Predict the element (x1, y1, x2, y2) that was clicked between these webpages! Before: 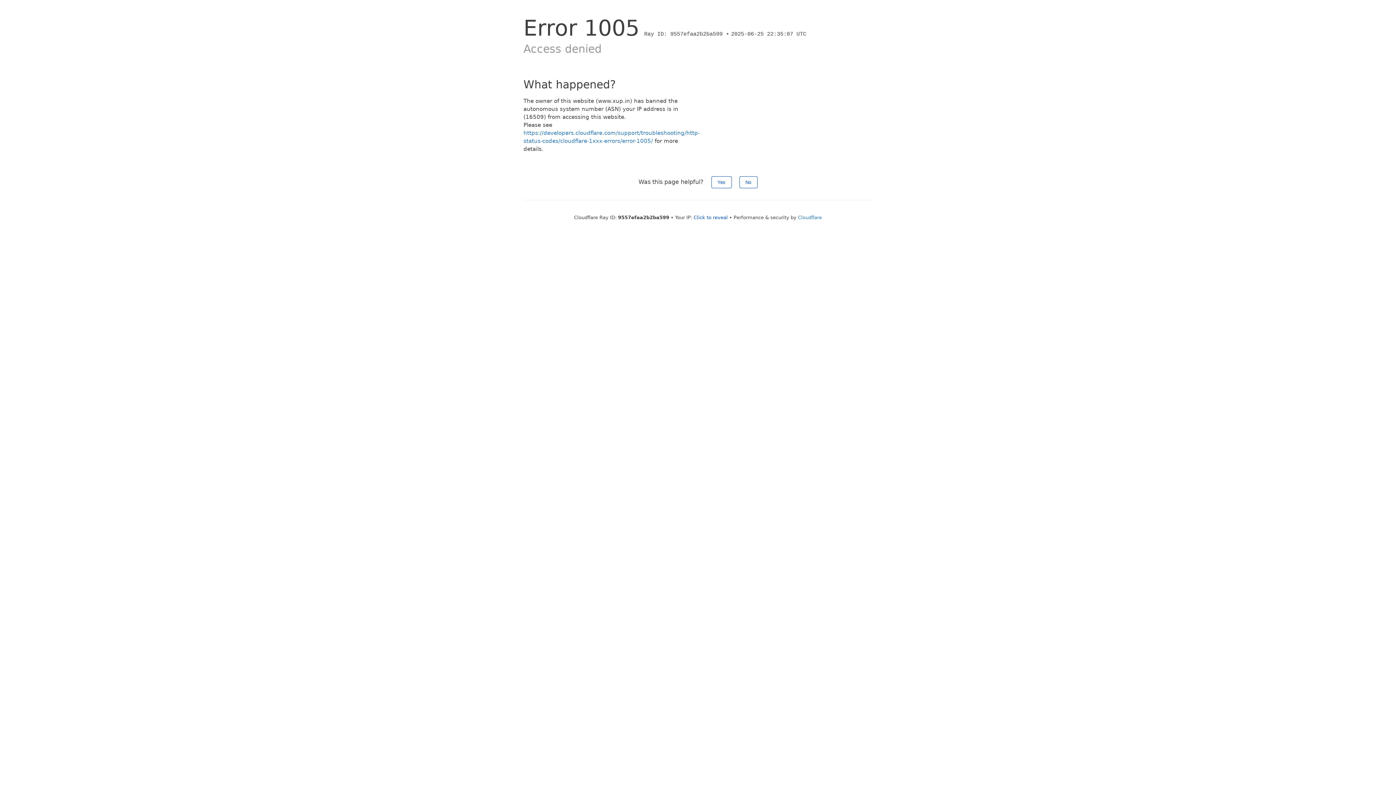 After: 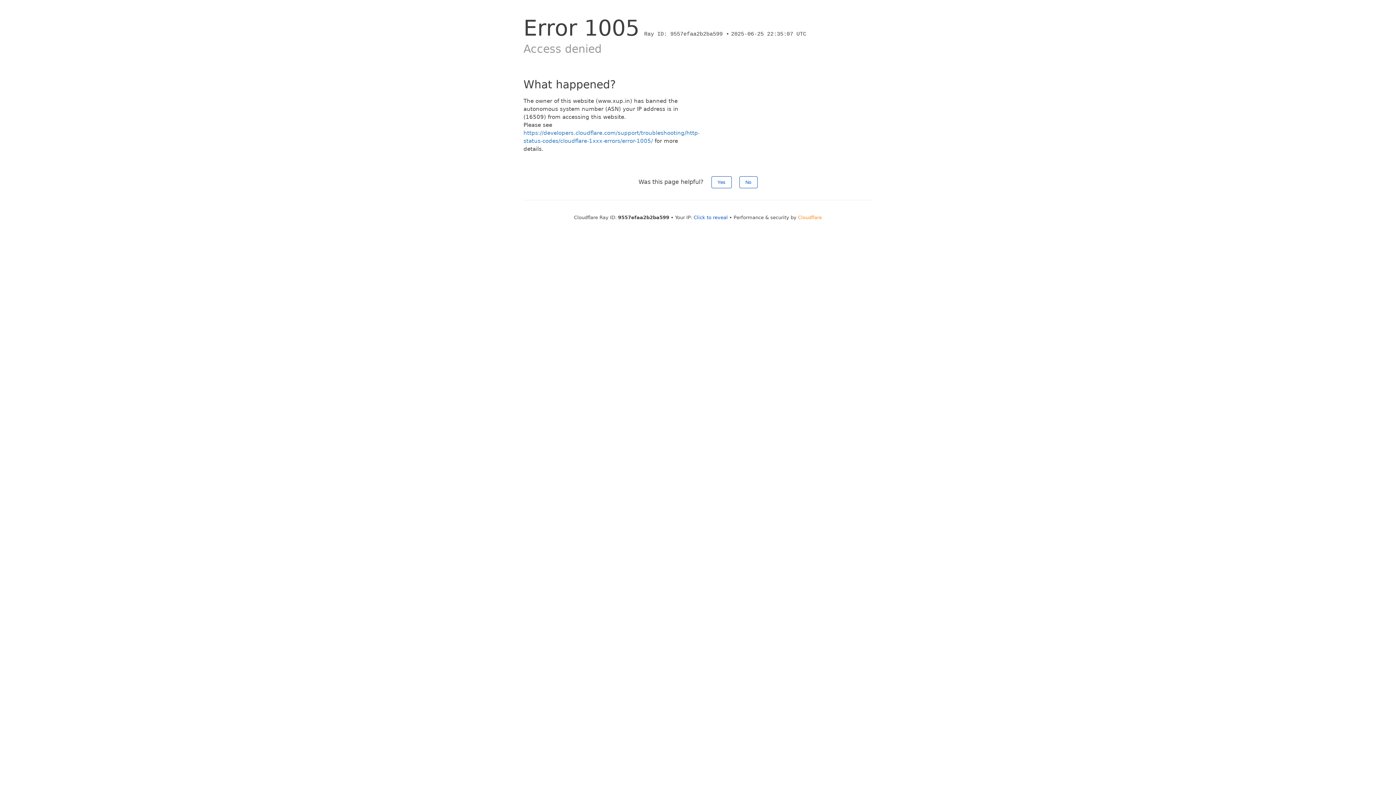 Action: bbox: (798, 214, 822, 220) label: Cloudflare